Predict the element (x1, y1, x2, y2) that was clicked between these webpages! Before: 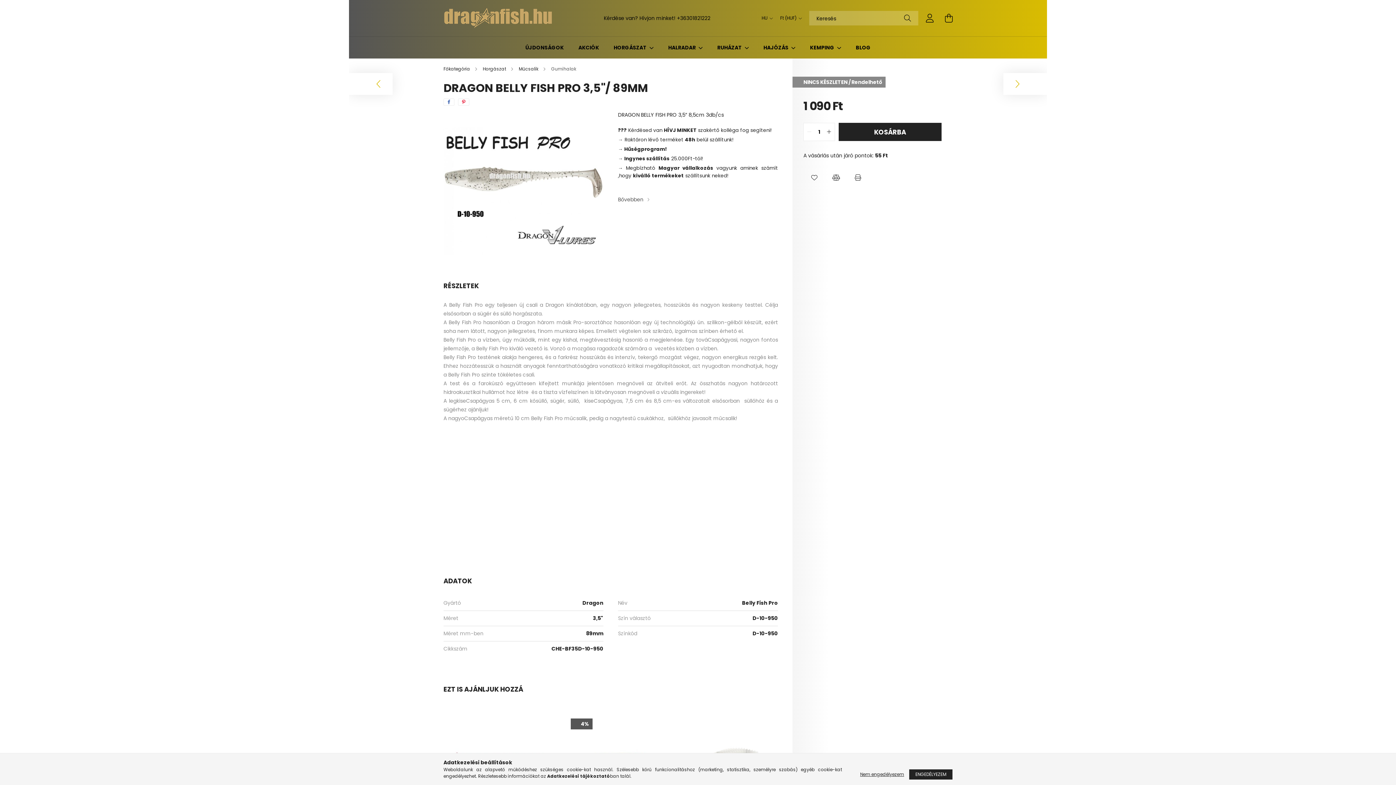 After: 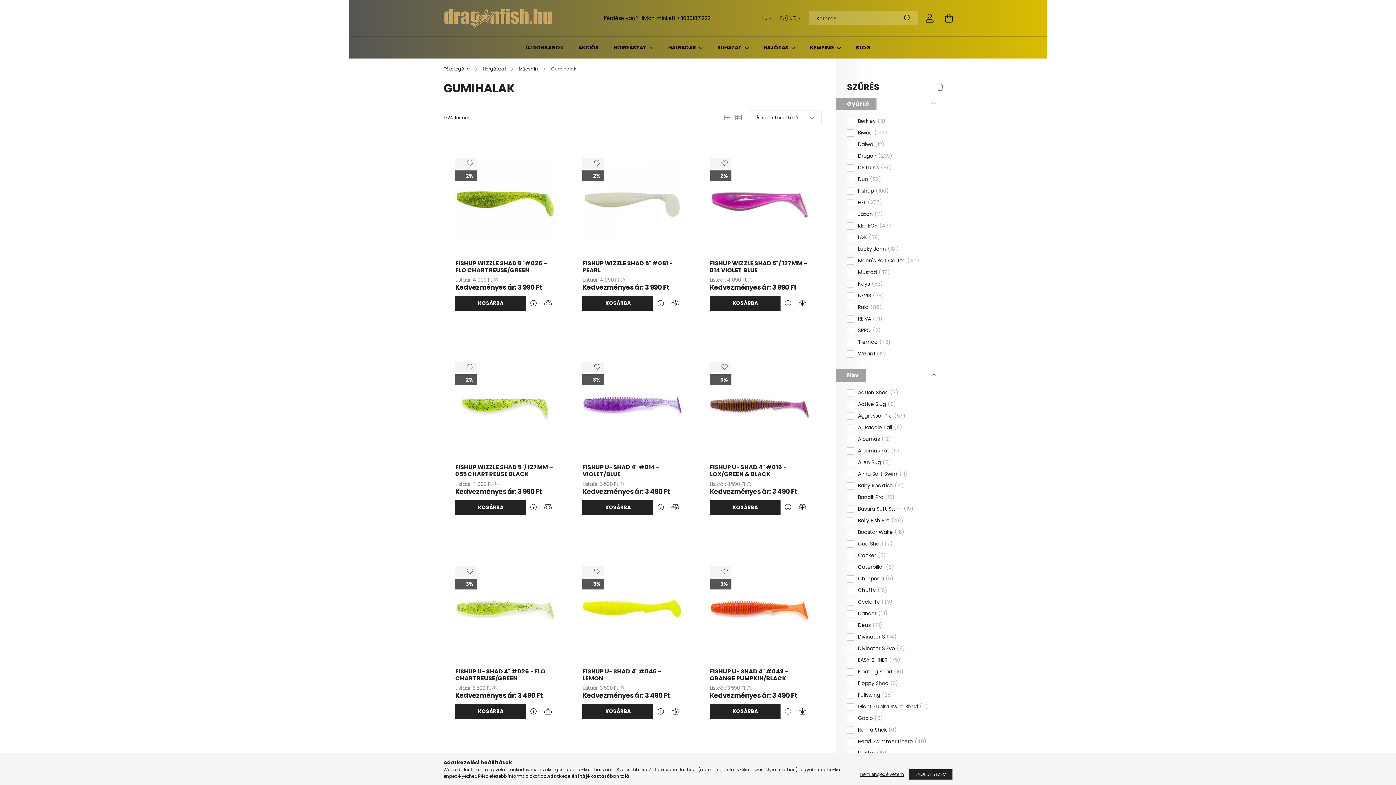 Action: bbox: (551, 65, 576, 72) label: Gumihalak